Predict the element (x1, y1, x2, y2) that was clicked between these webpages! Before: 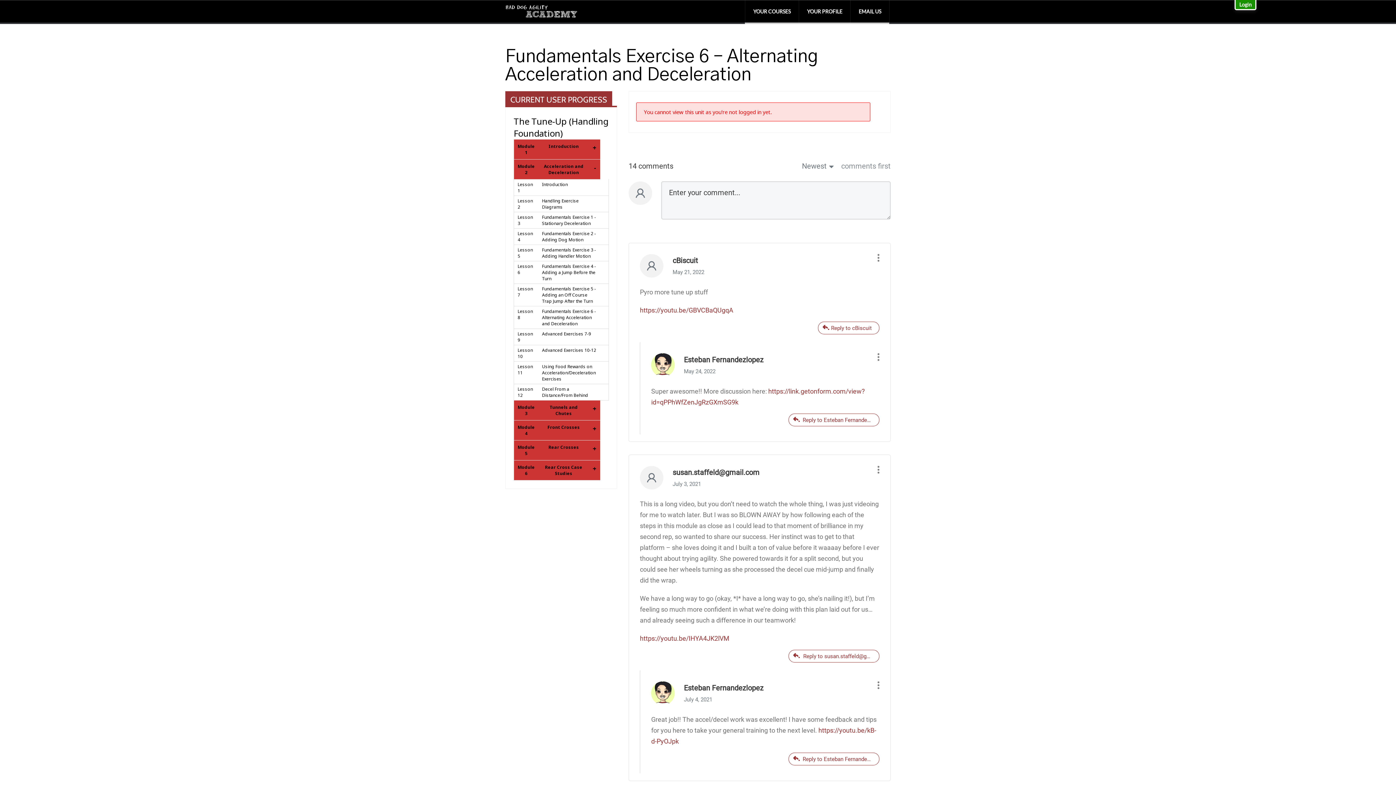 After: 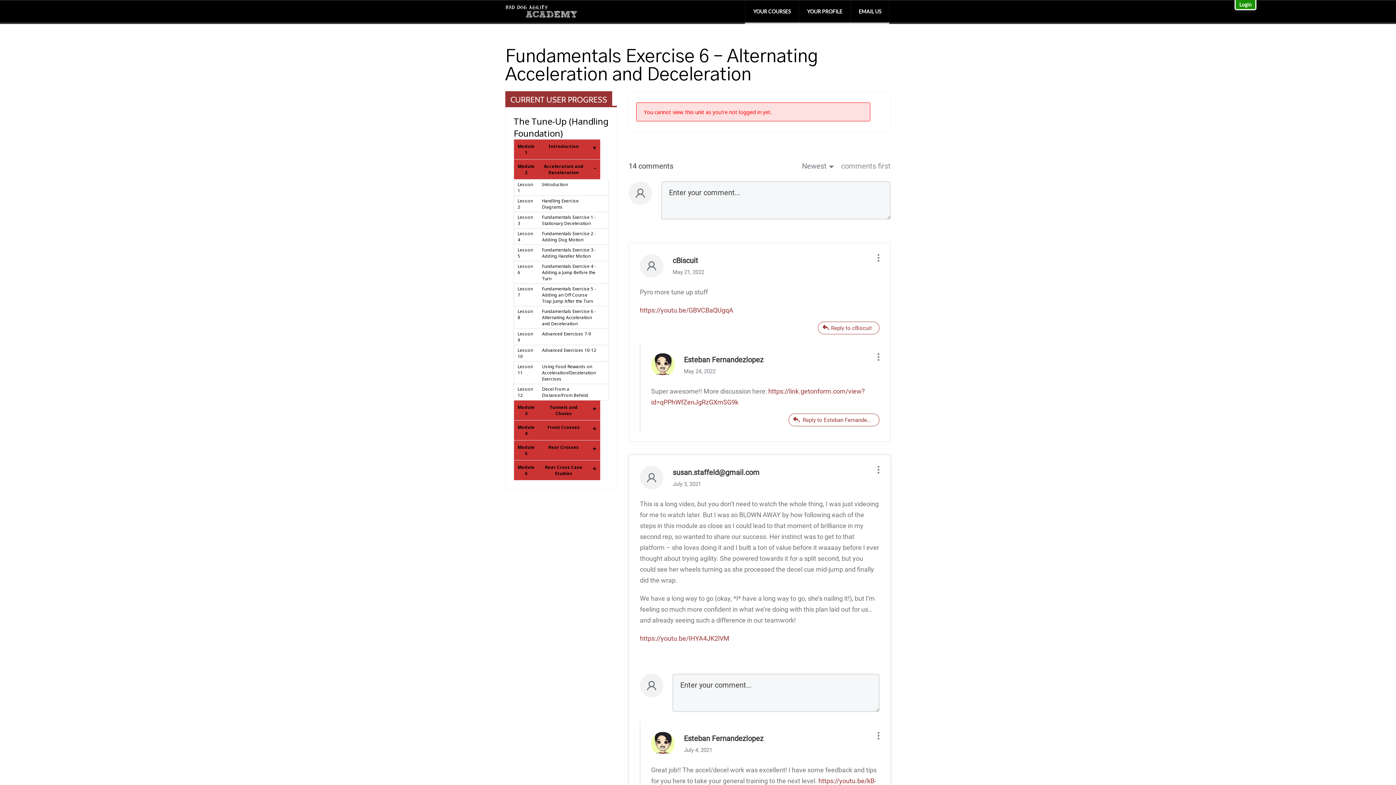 Action: bbox: (788, 650, 879, 662) label: Reply to susan.staffeld@gmail.com